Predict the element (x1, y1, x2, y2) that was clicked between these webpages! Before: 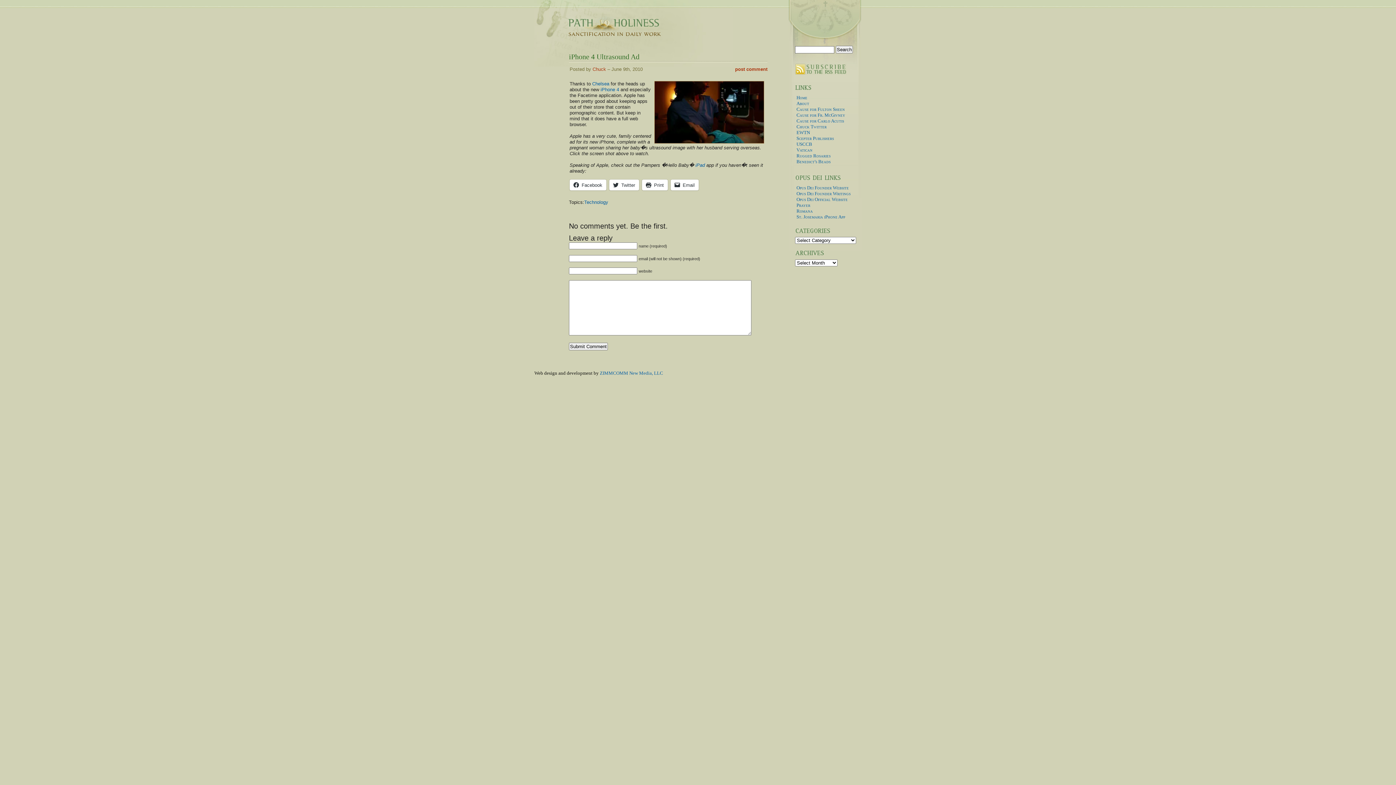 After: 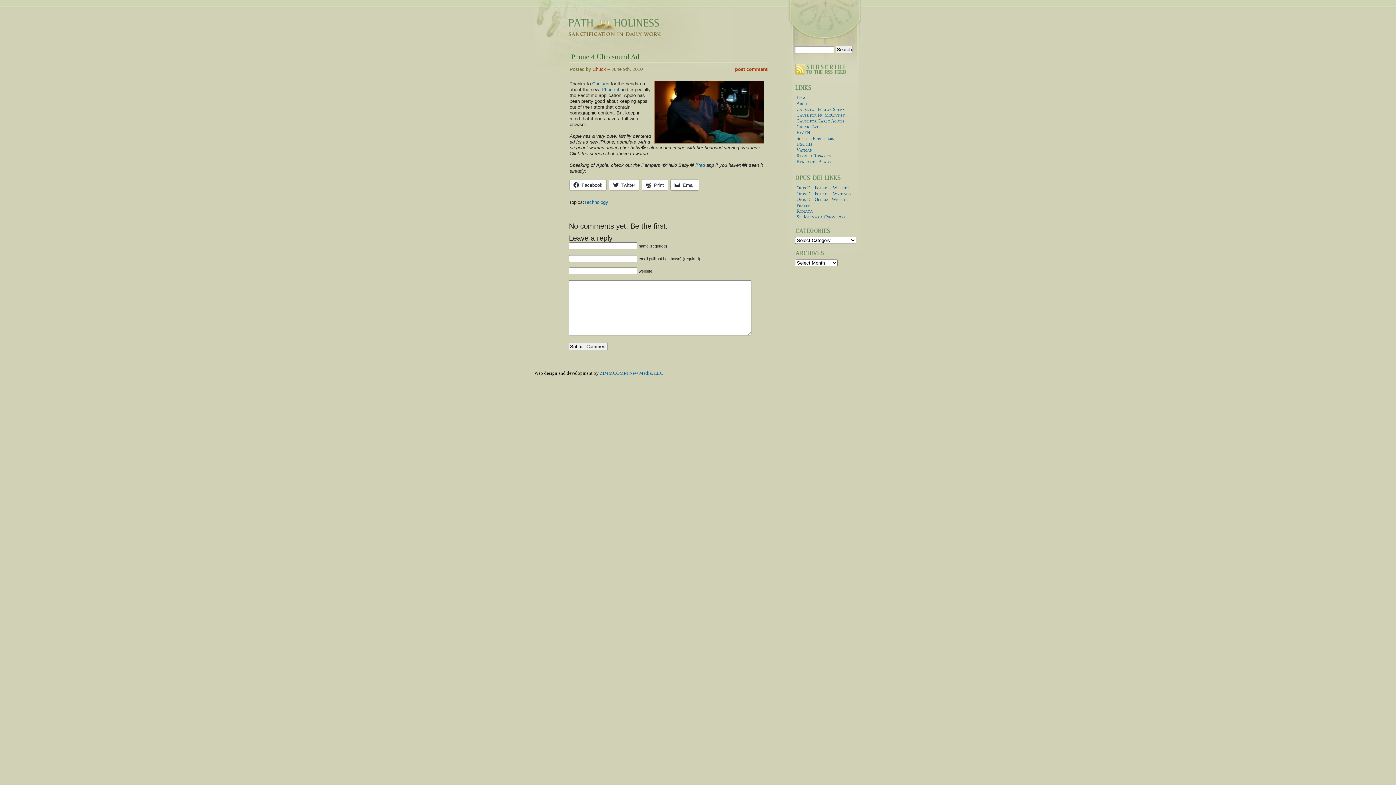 Action: bbox: (670, 179, 698, 190) label: Email